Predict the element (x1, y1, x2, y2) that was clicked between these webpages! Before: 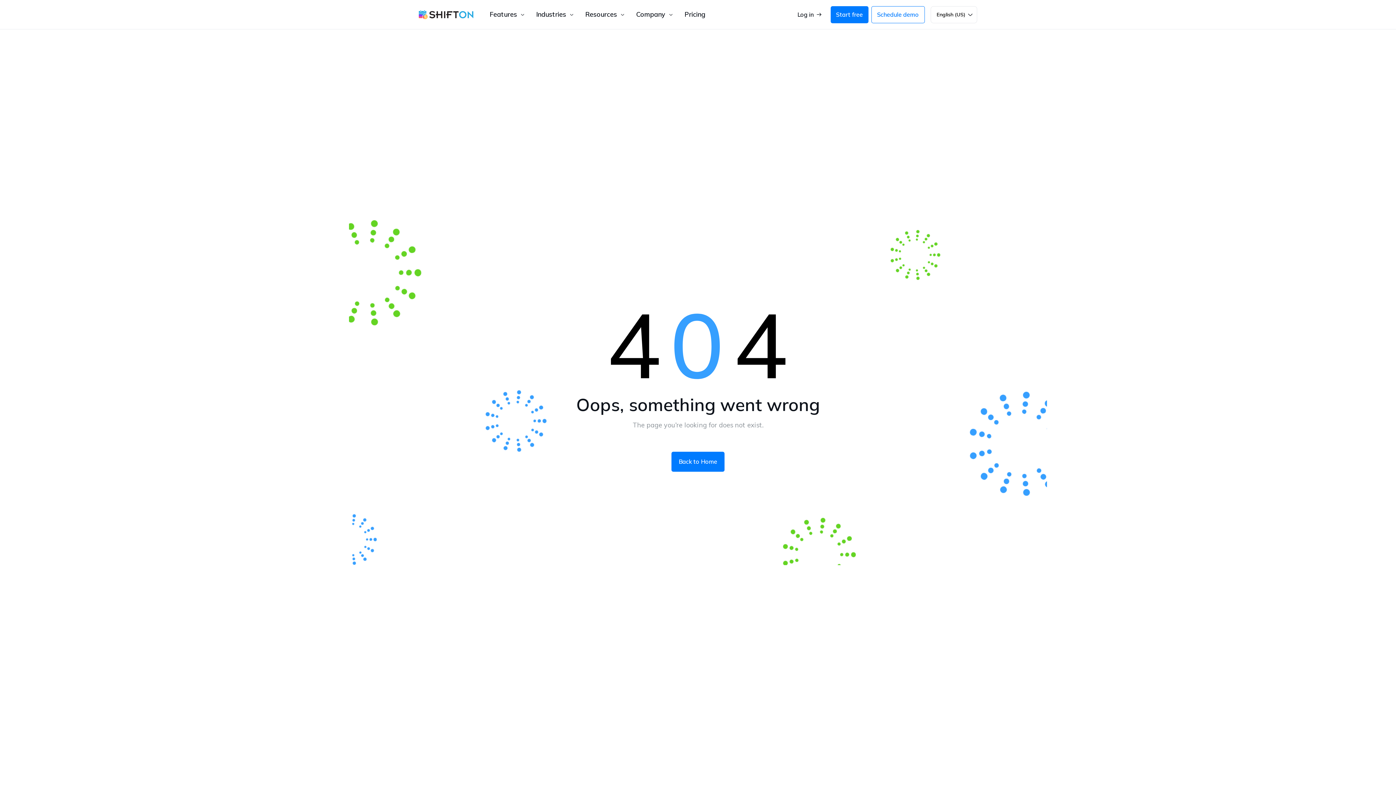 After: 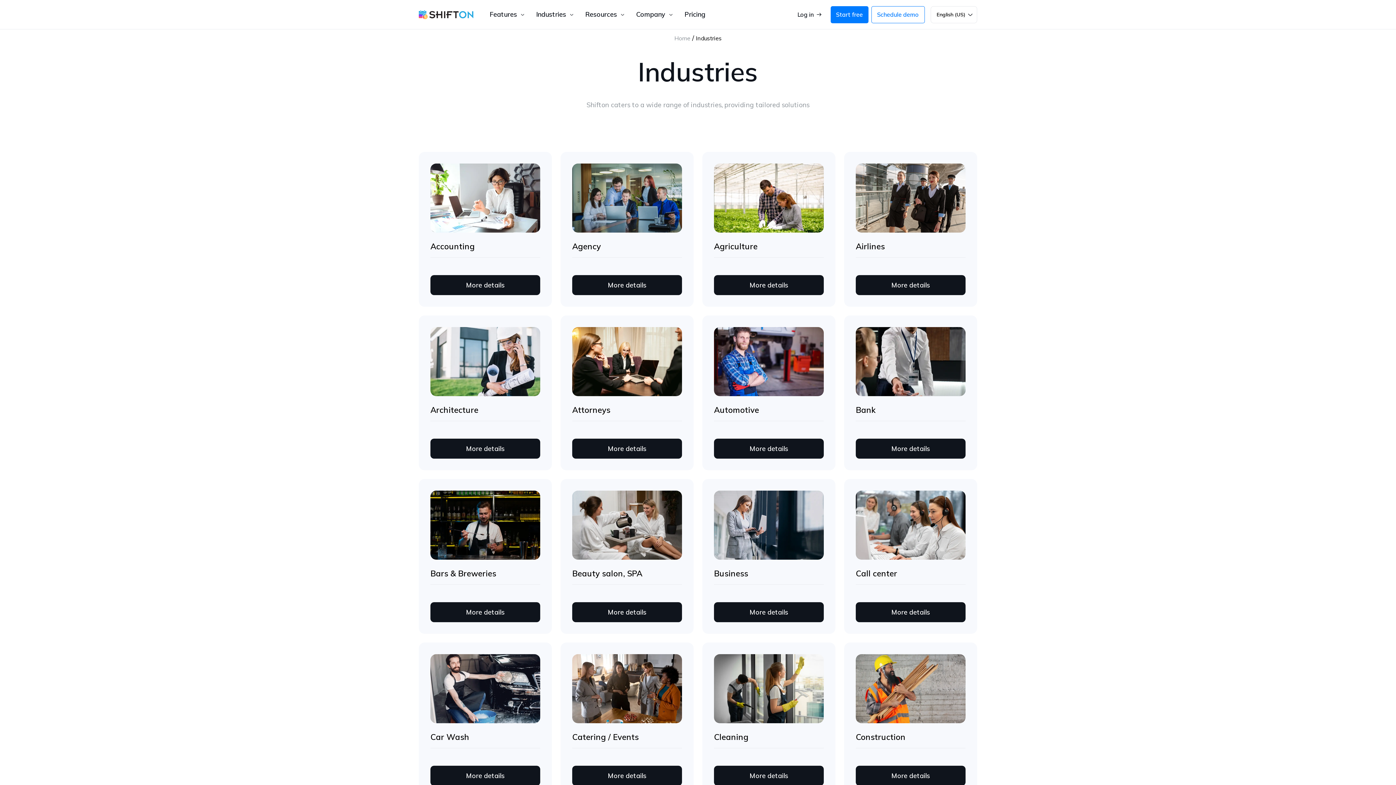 Action: bbox: (536, 9, 573, 20) label: Industries